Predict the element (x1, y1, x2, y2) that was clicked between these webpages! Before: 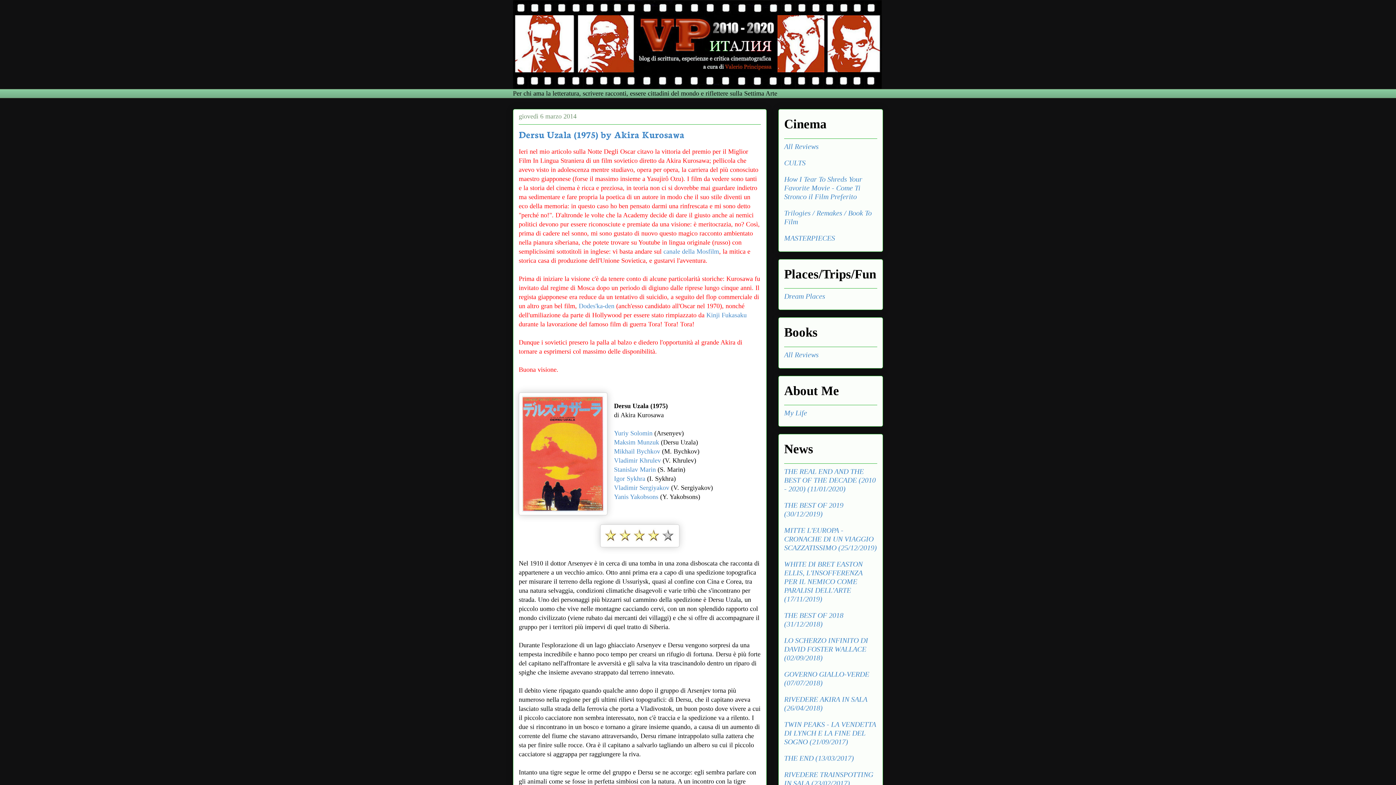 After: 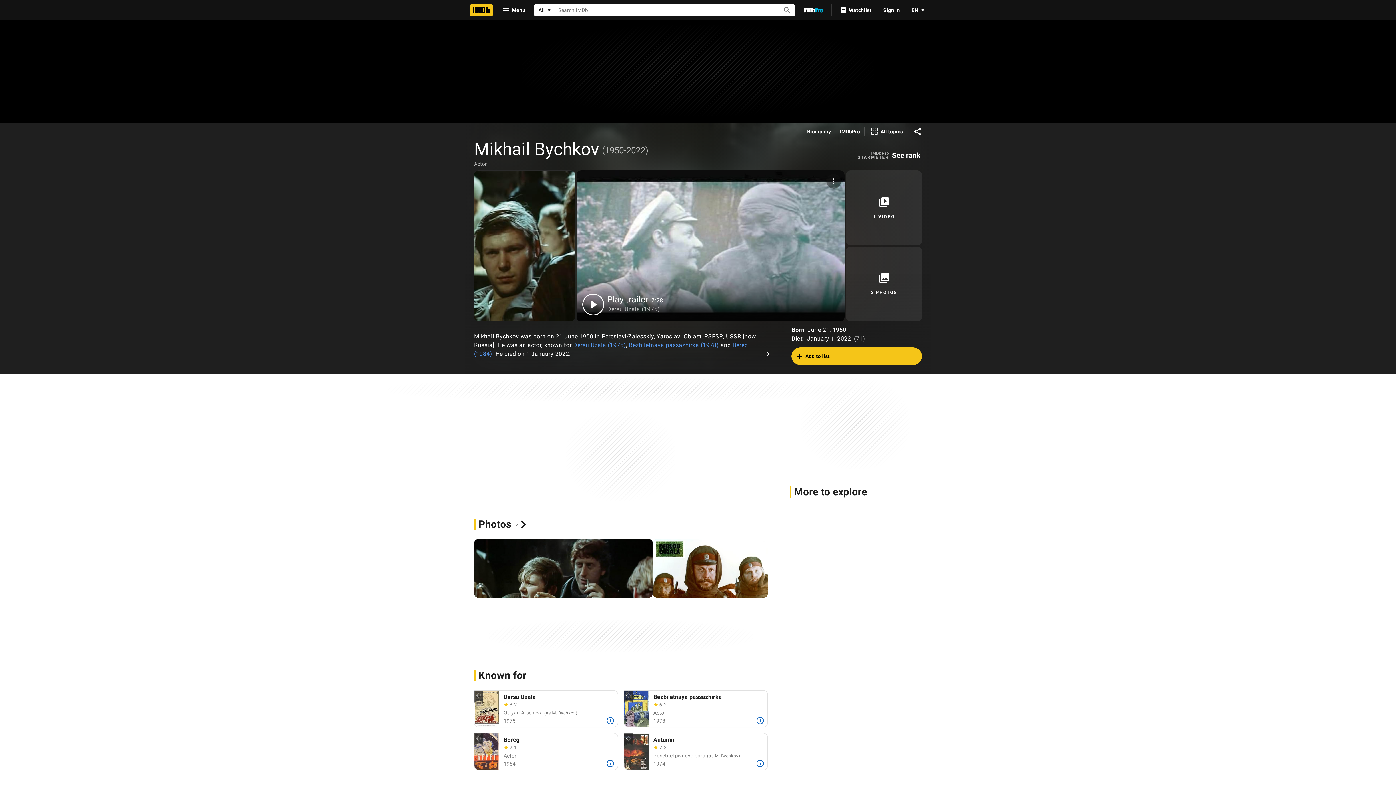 Action: bbox: (614, 448, 660, 455) label: Mikhail Bychkov